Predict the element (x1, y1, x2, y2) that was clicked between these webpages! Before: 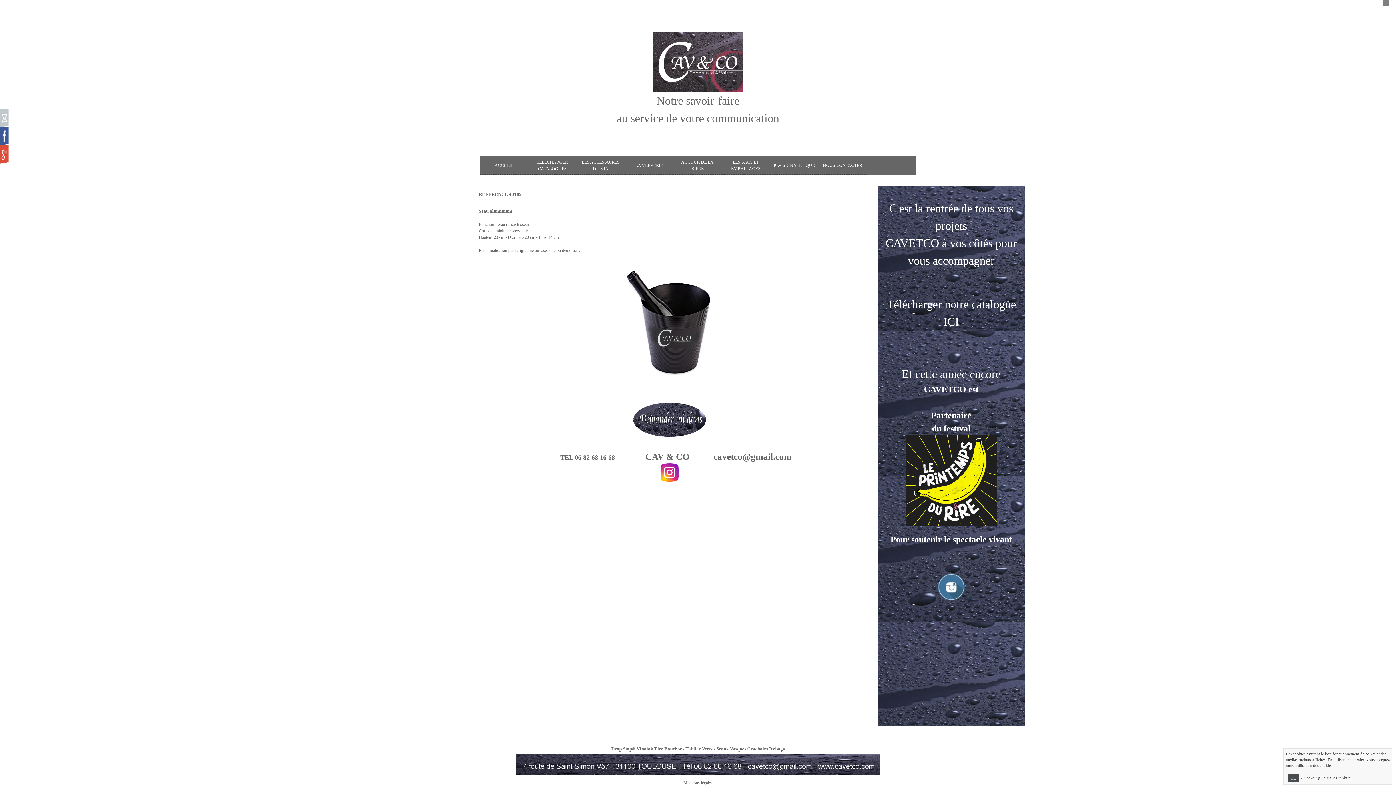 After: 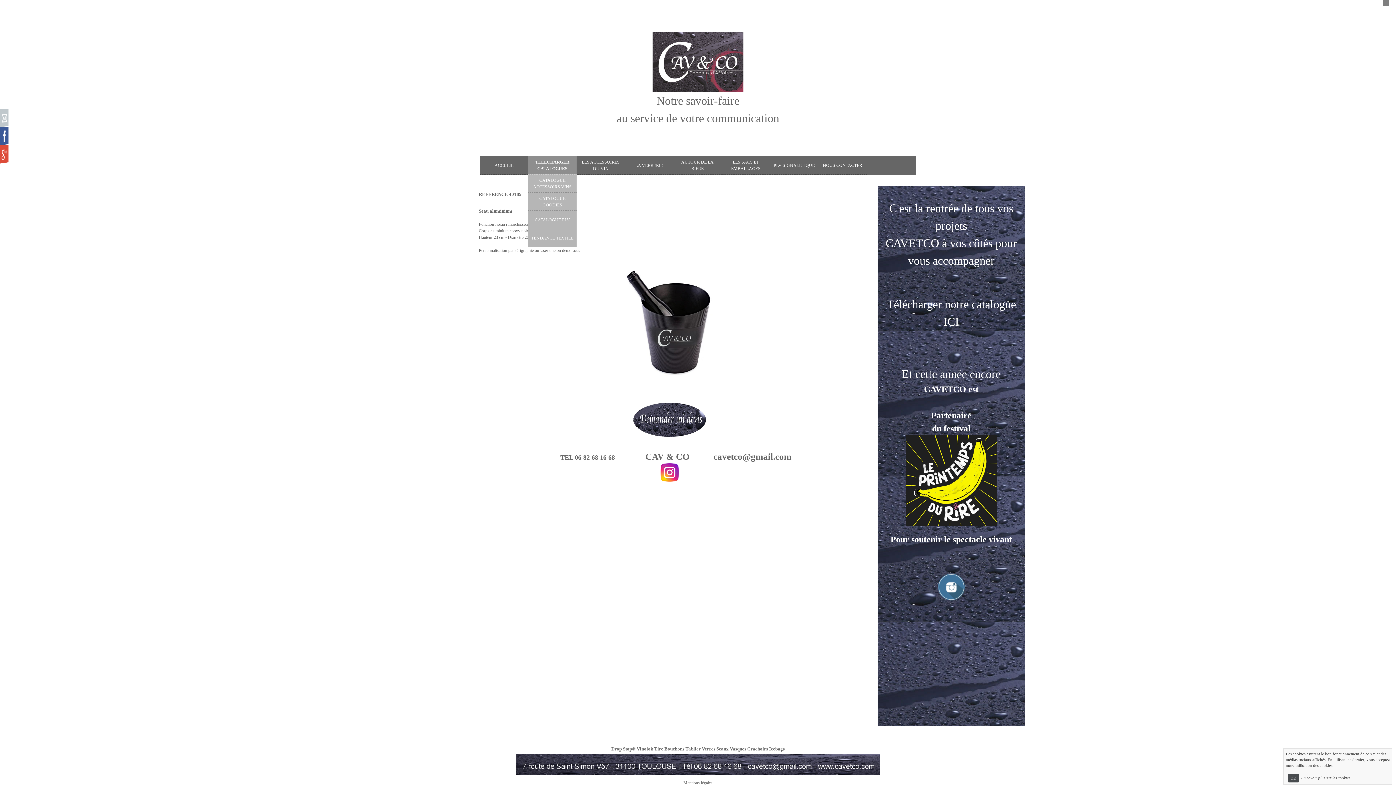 Action: label: TELECHARGER CATALOGUES bbox: (528, 156, 576, 174)